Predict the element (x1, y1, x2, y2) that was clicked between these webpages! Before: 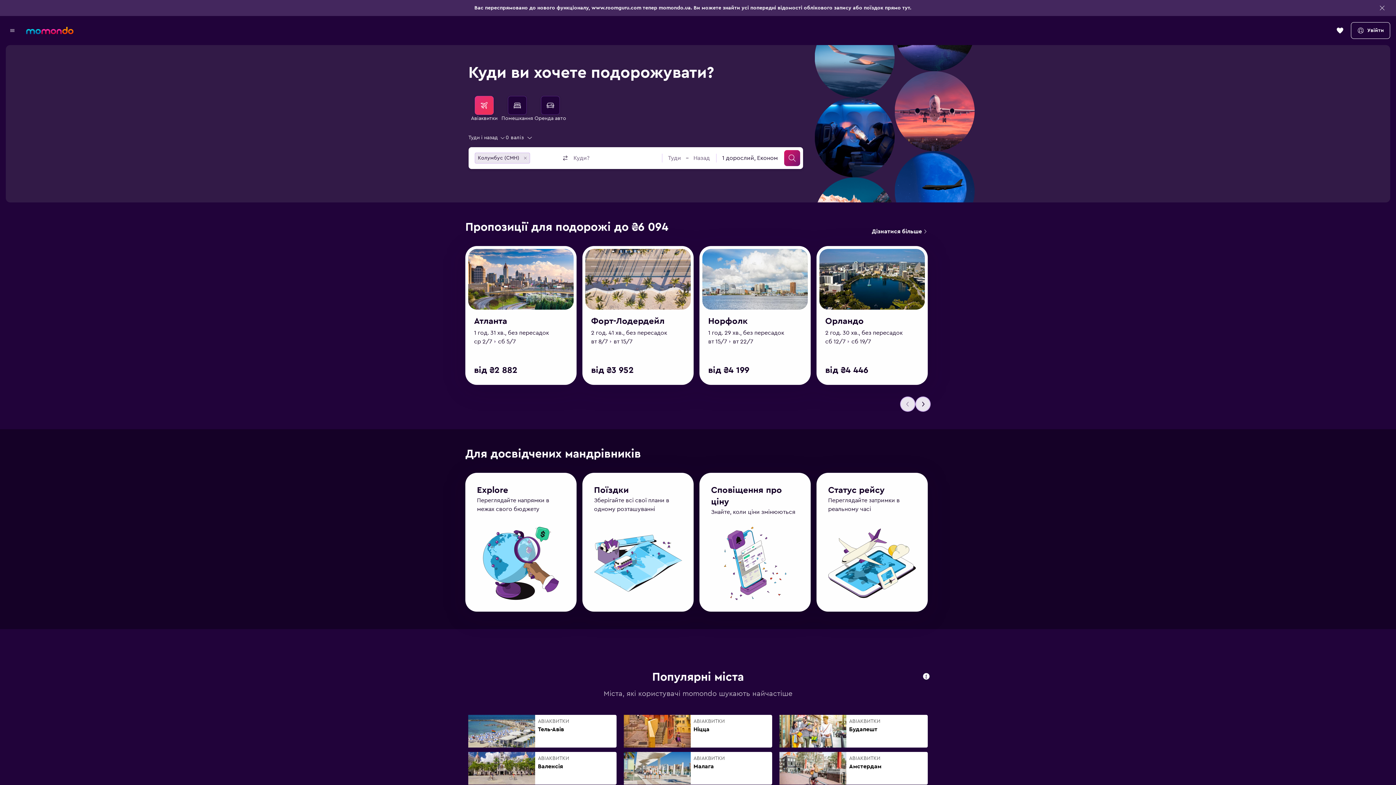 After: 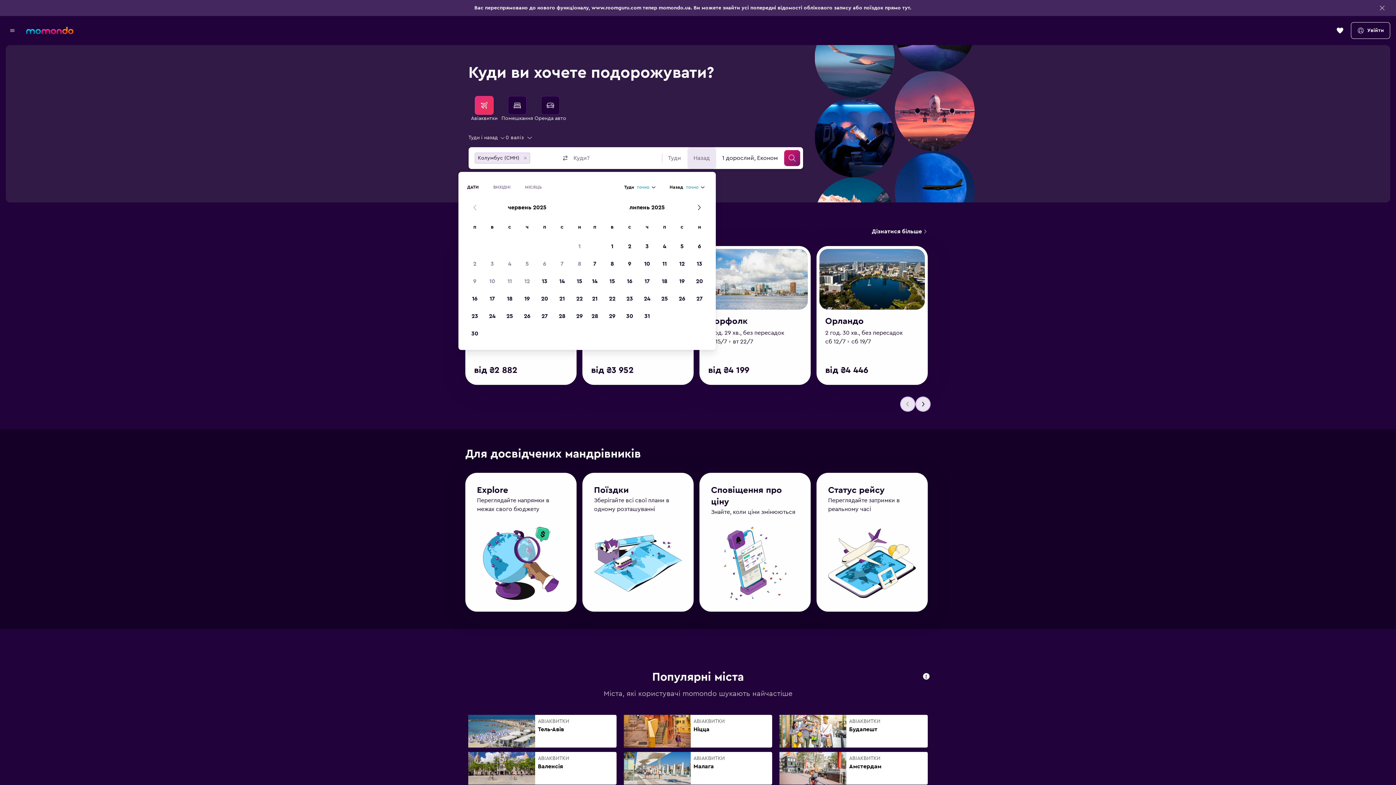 Action: bbox: (687, 131, 716, 153) label: Дата повернення